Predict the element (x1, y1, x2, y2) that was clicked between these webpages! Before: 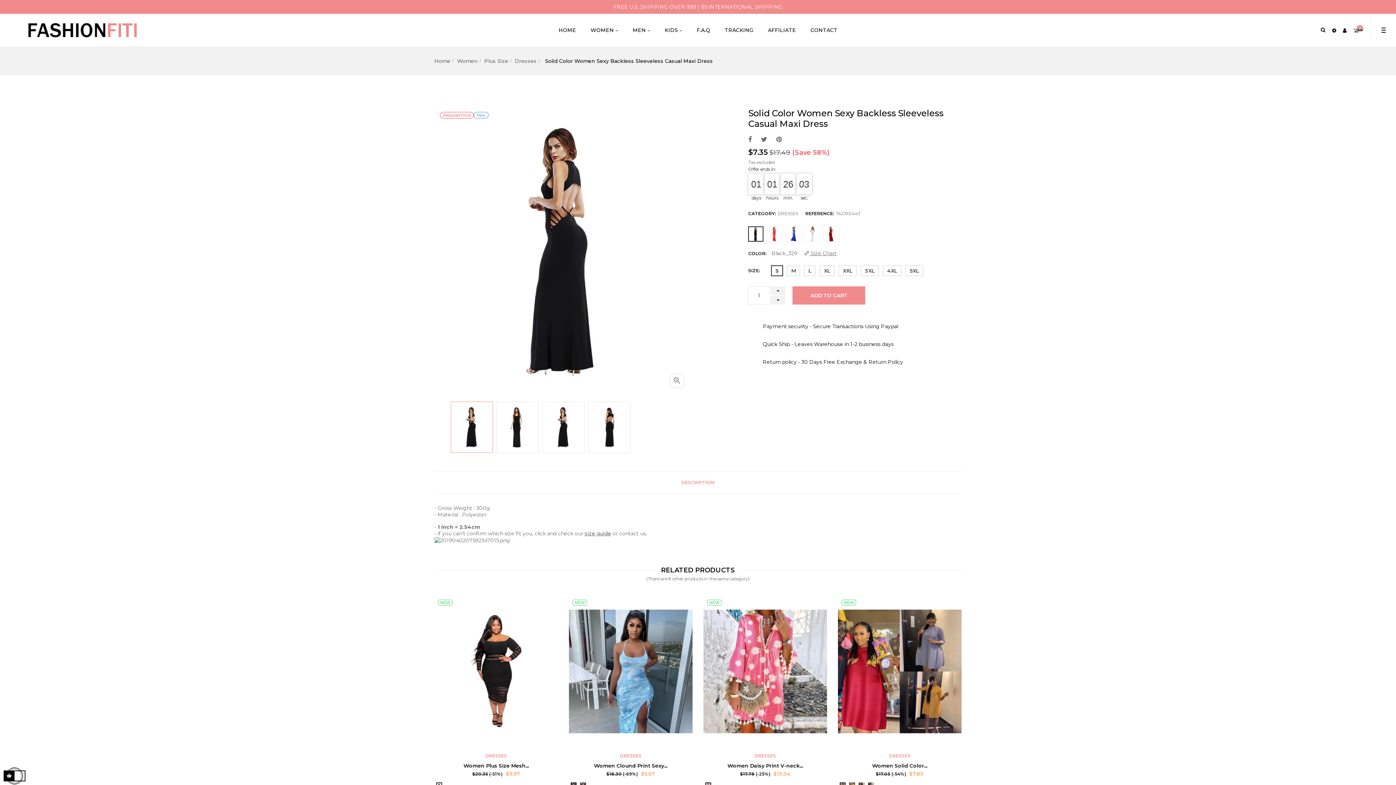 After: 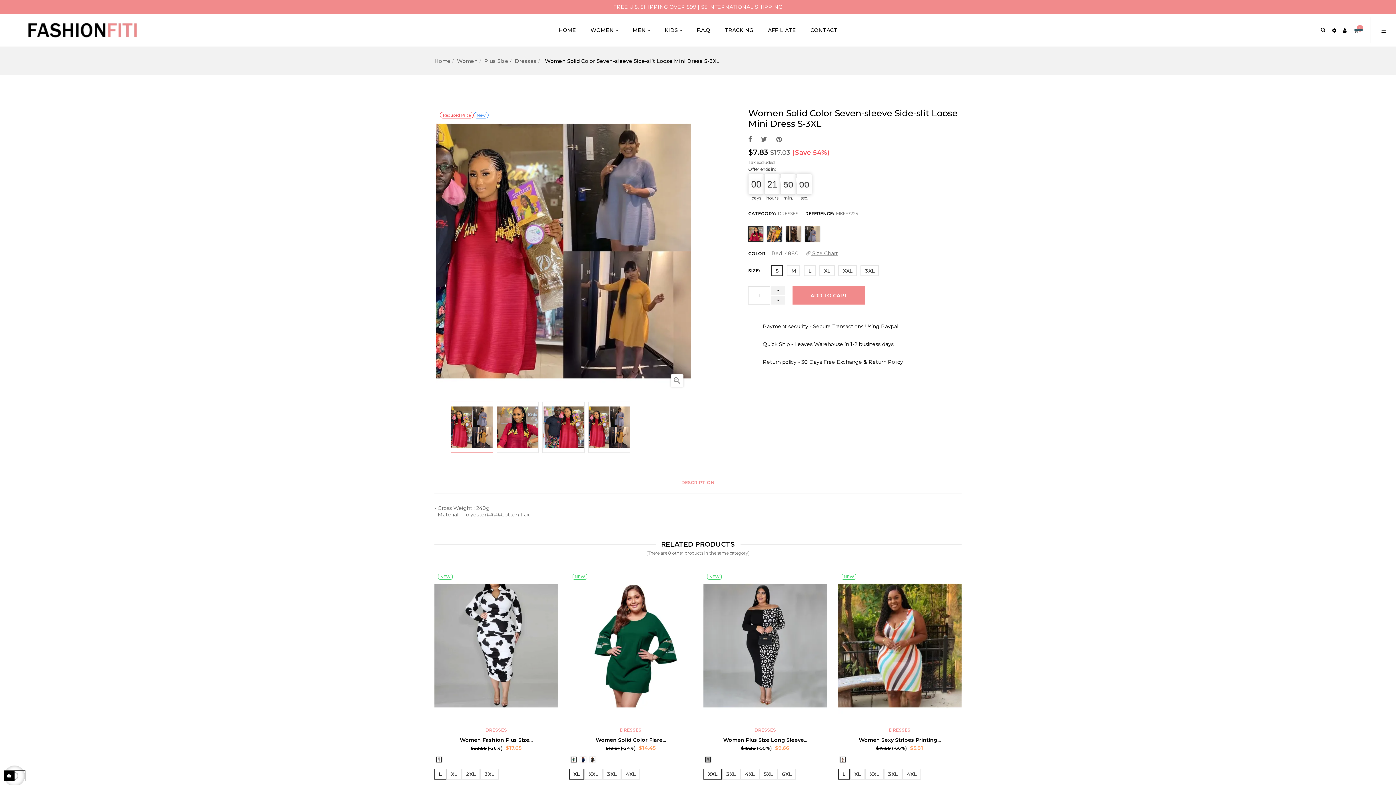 Action: bbox: (838, 762, 961, 769) label: Women Solid Color...